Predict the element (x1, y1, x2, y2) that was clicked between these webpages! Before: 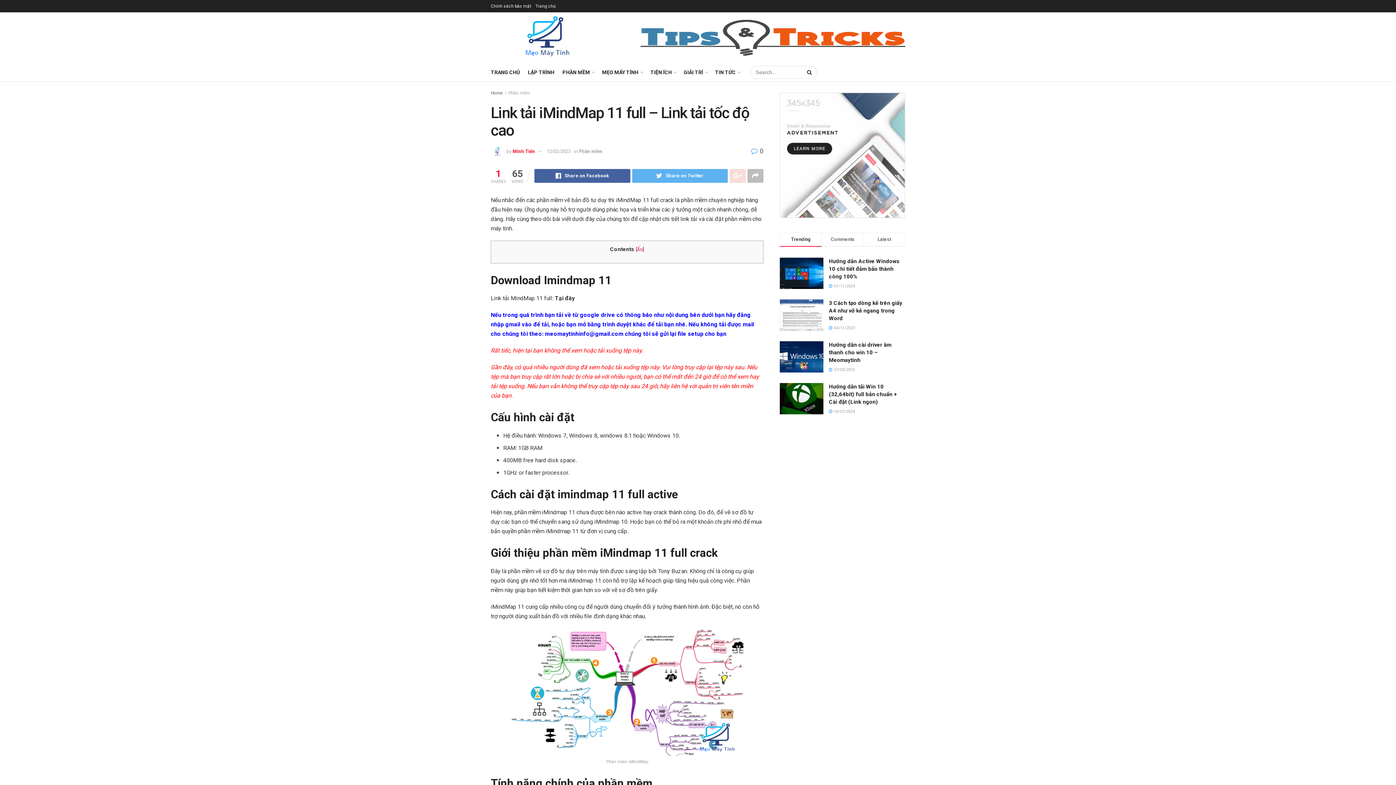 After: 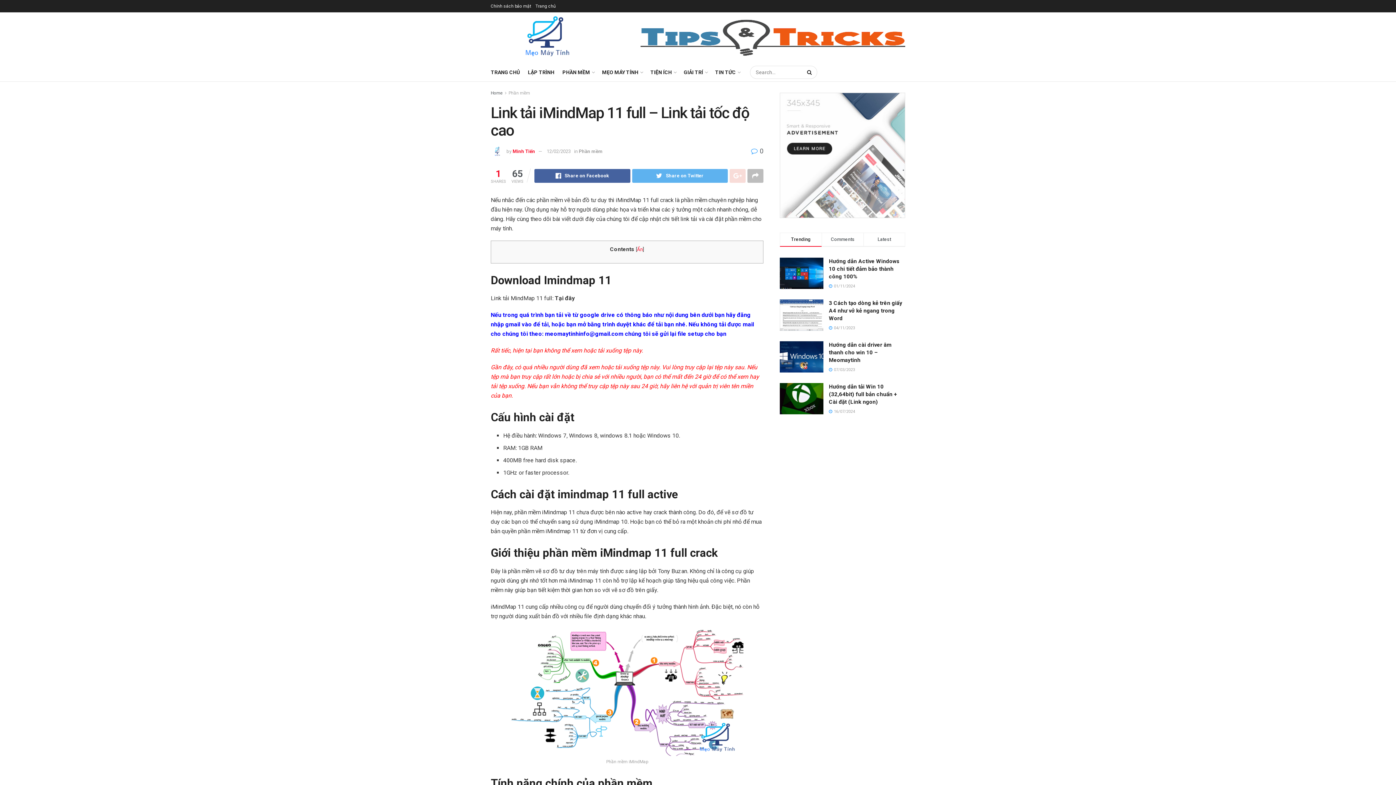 Action: label: 12/02/2023 bbox: (546, 148, 570, 154)